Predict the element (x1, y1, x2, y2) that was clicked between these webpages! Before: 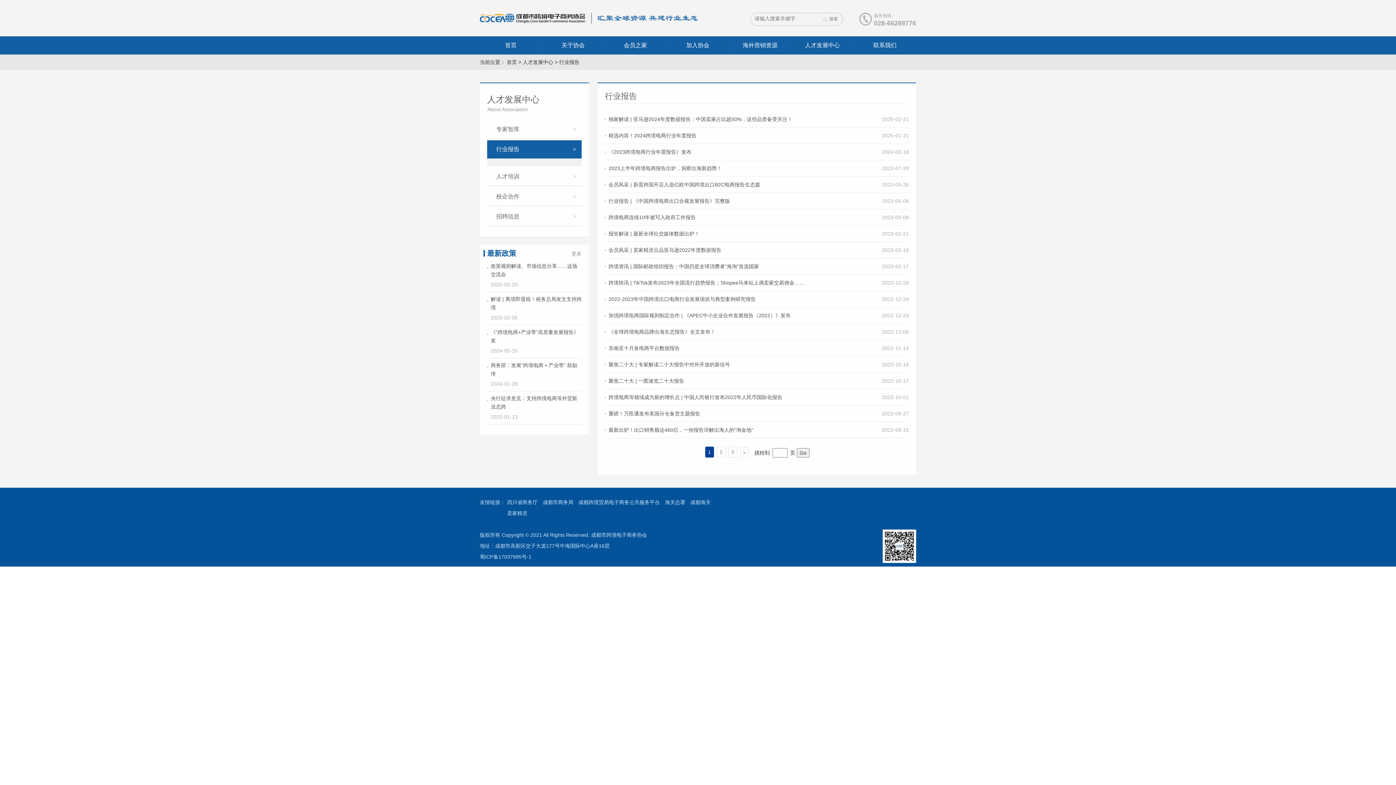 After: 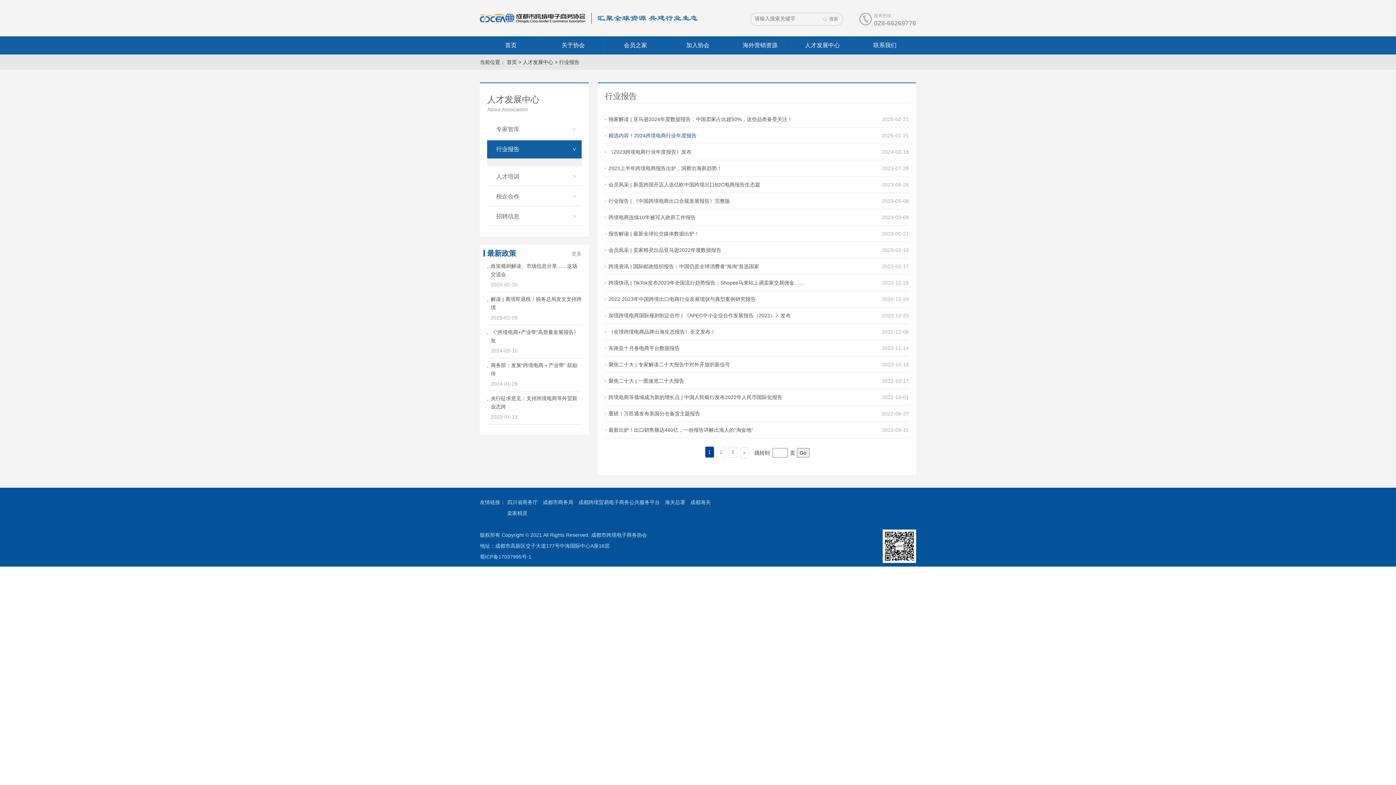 Action: label: 精选内容！2024跨境电商行业年度报告 bbox: (608, 127, 849, 143)